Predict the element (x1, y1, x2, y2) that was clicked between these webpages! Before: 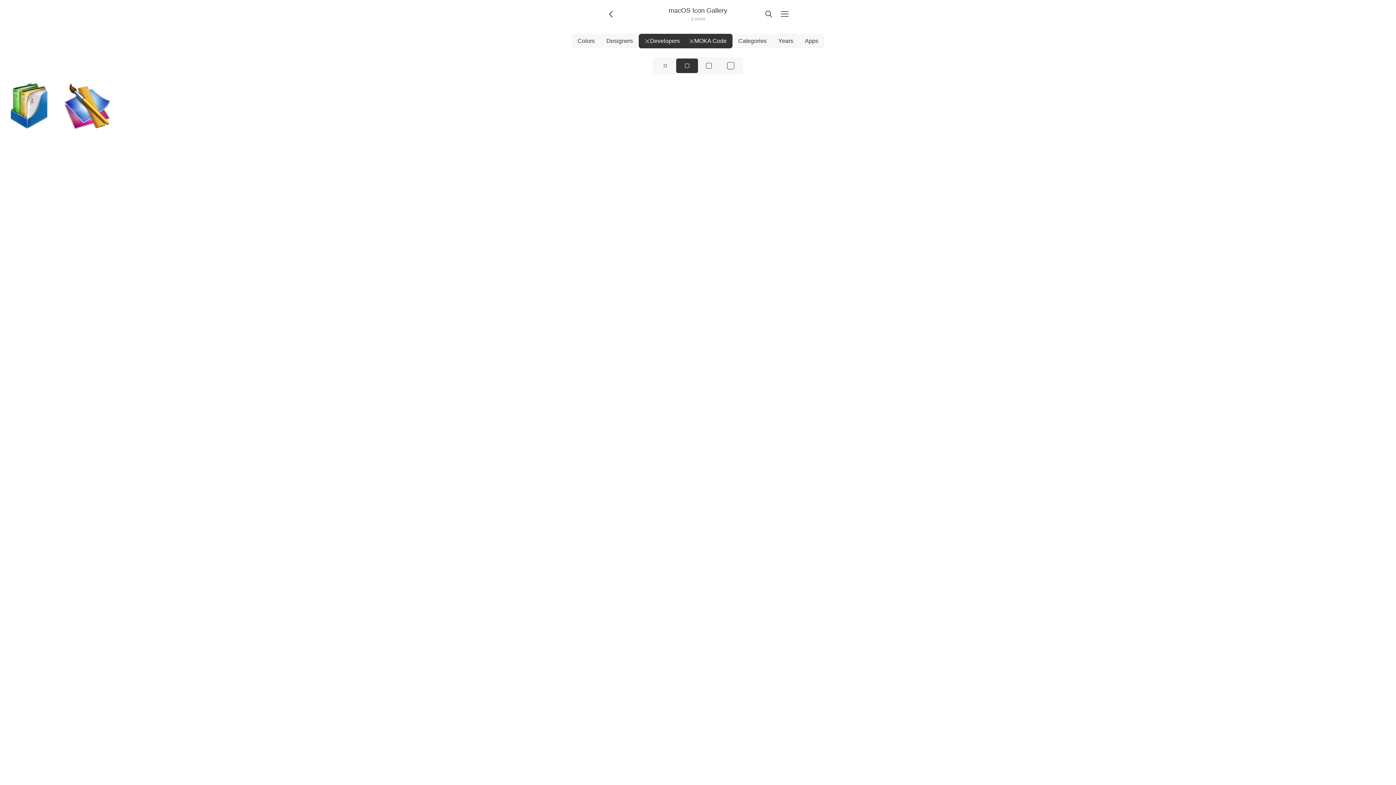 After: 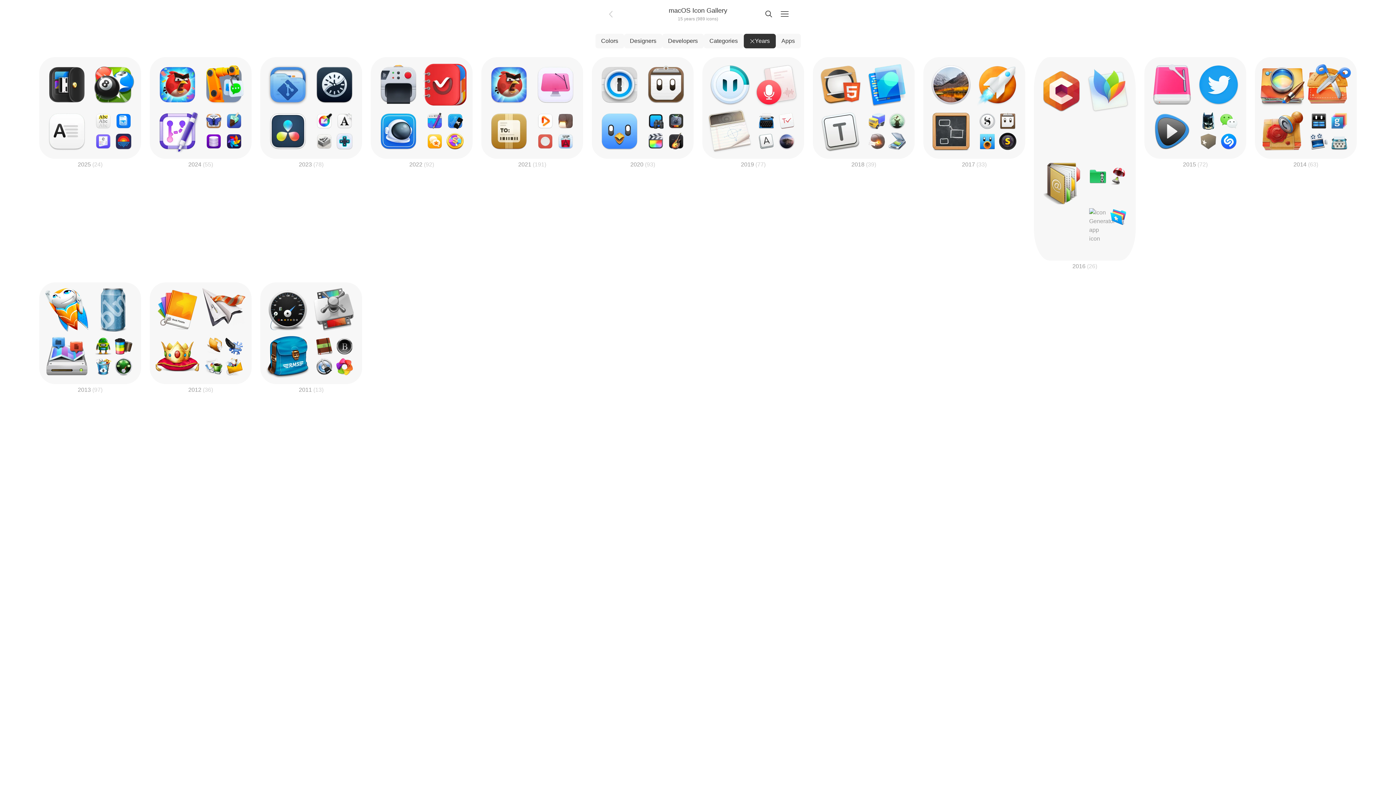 Action: bbox: (772, 33, 799, 48) label: Years